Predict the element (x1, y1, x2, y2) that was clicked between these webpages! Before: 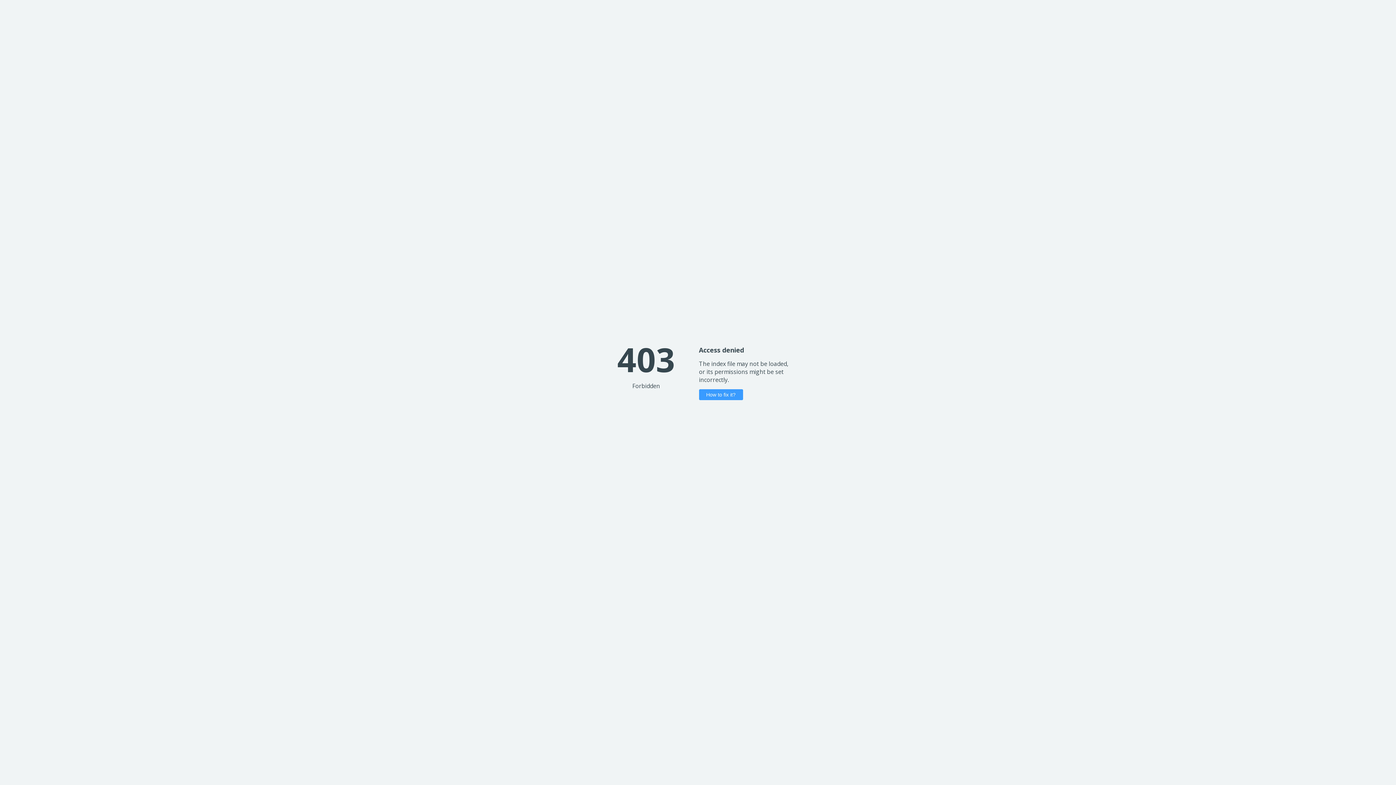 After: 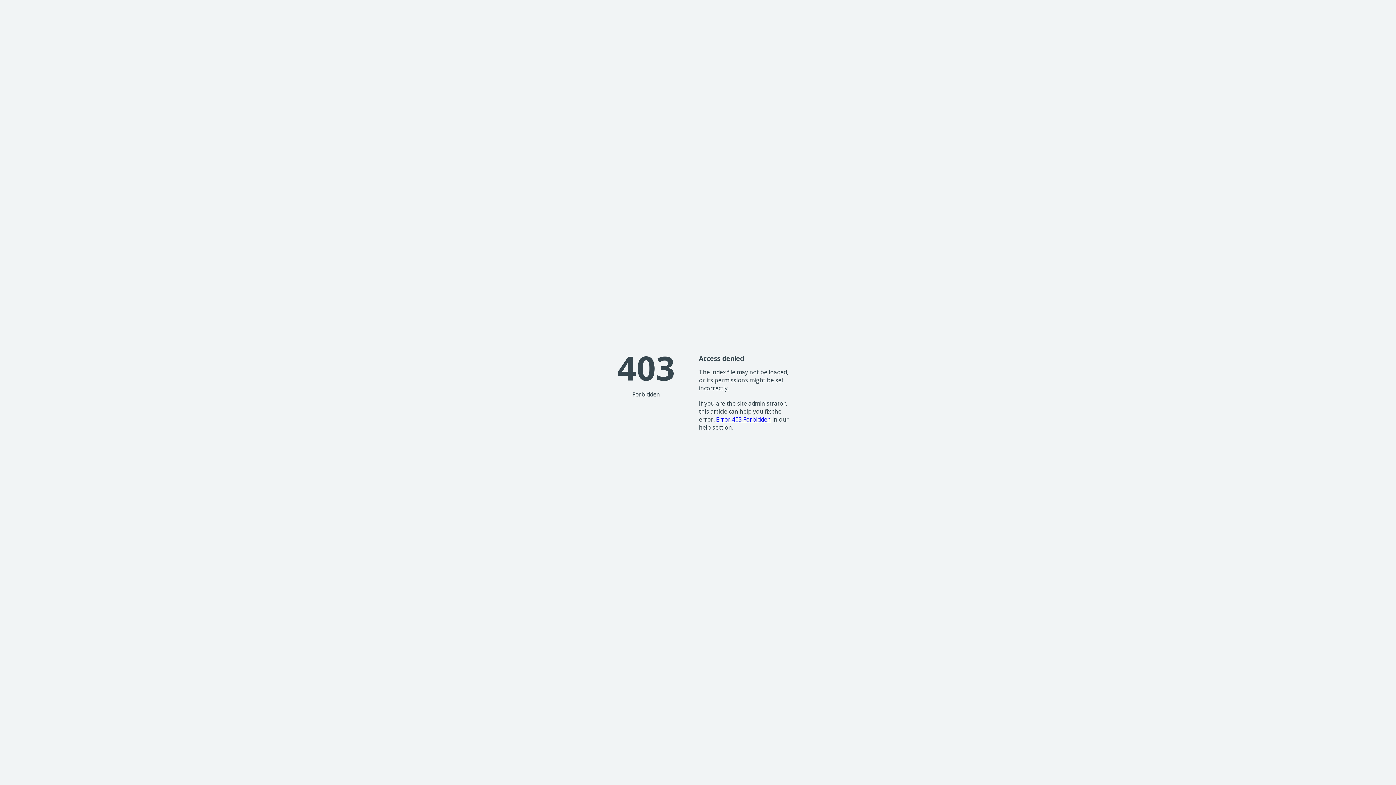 Action: bbox: (699, 389, 743, 400) label: How to fix it?